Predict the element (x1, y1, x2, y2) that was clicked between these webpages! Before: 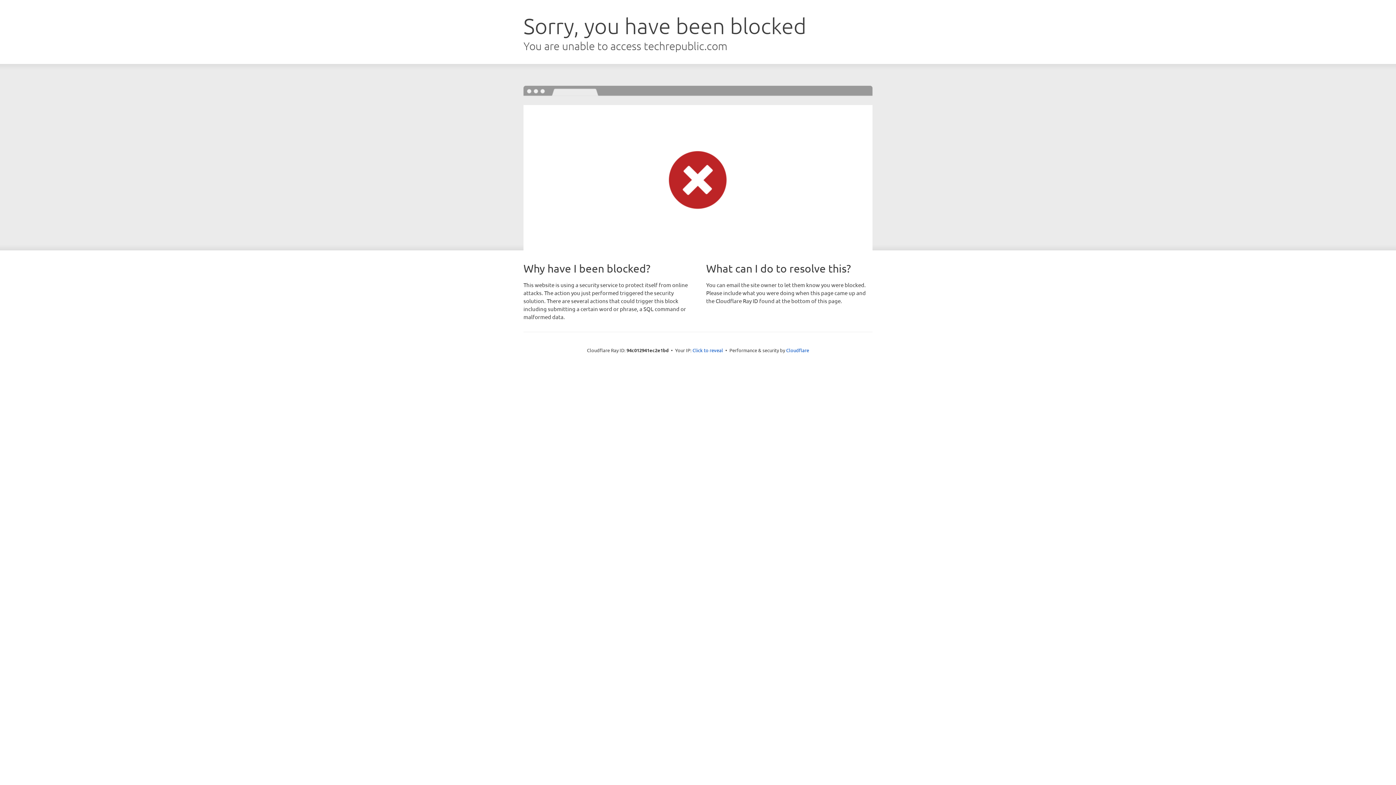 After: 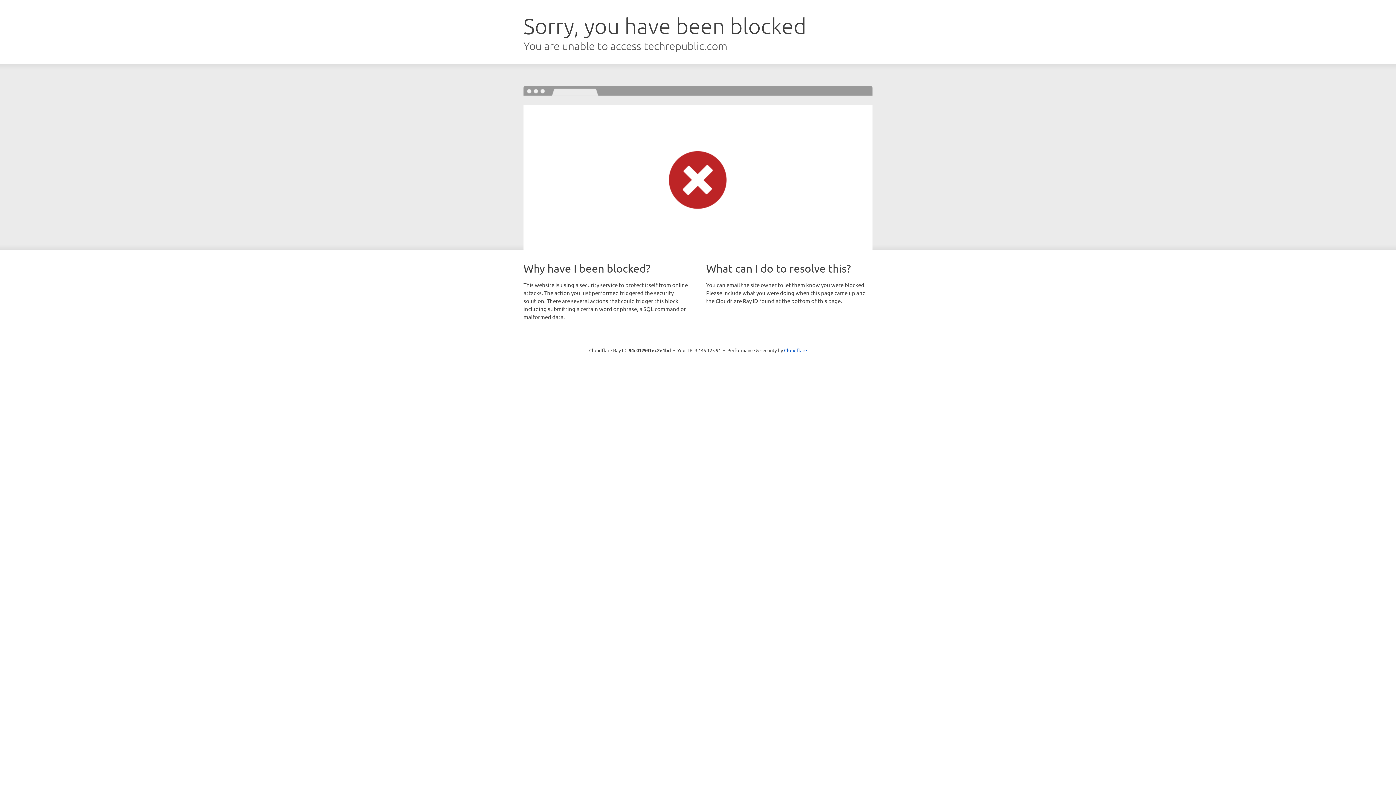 Action: bbox: (692, 346, 723, 353) label: Click to reveal